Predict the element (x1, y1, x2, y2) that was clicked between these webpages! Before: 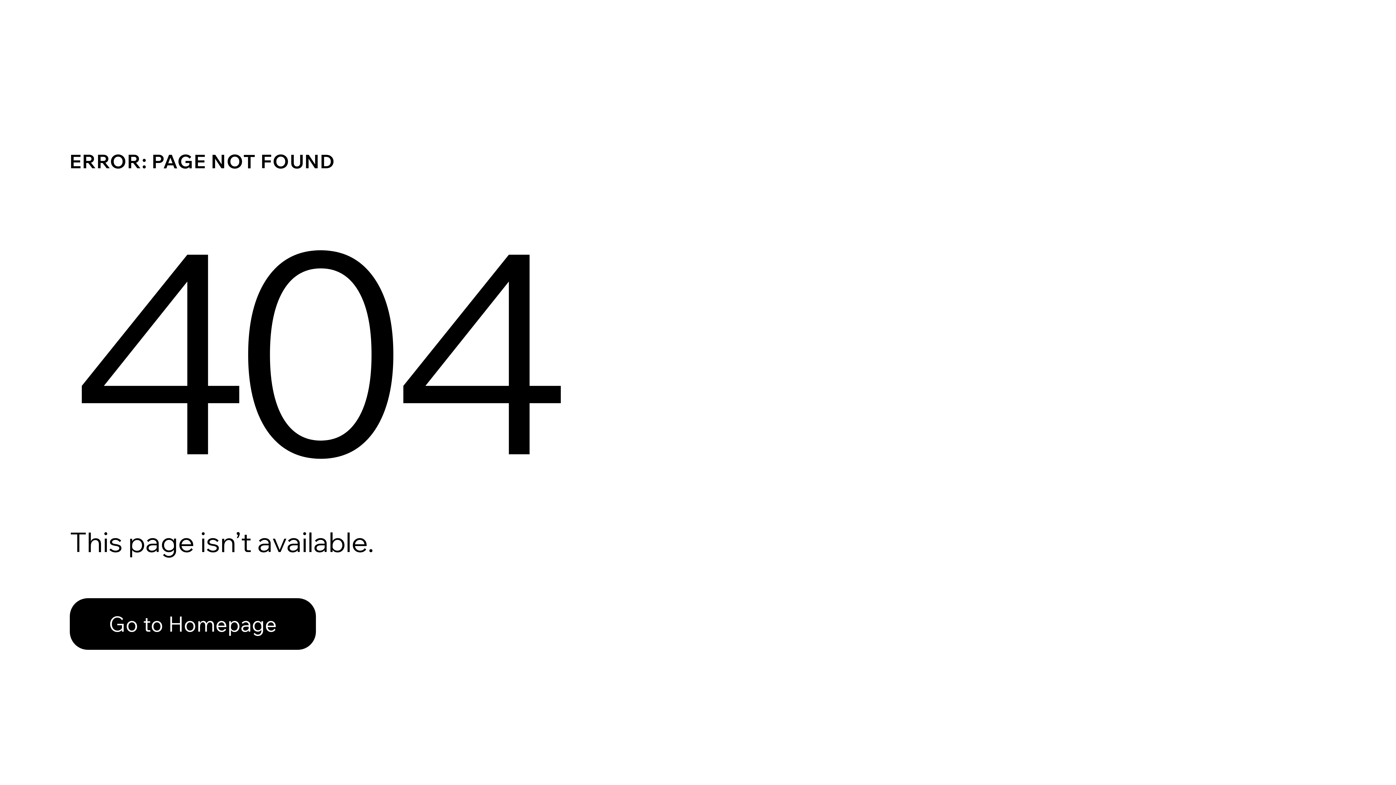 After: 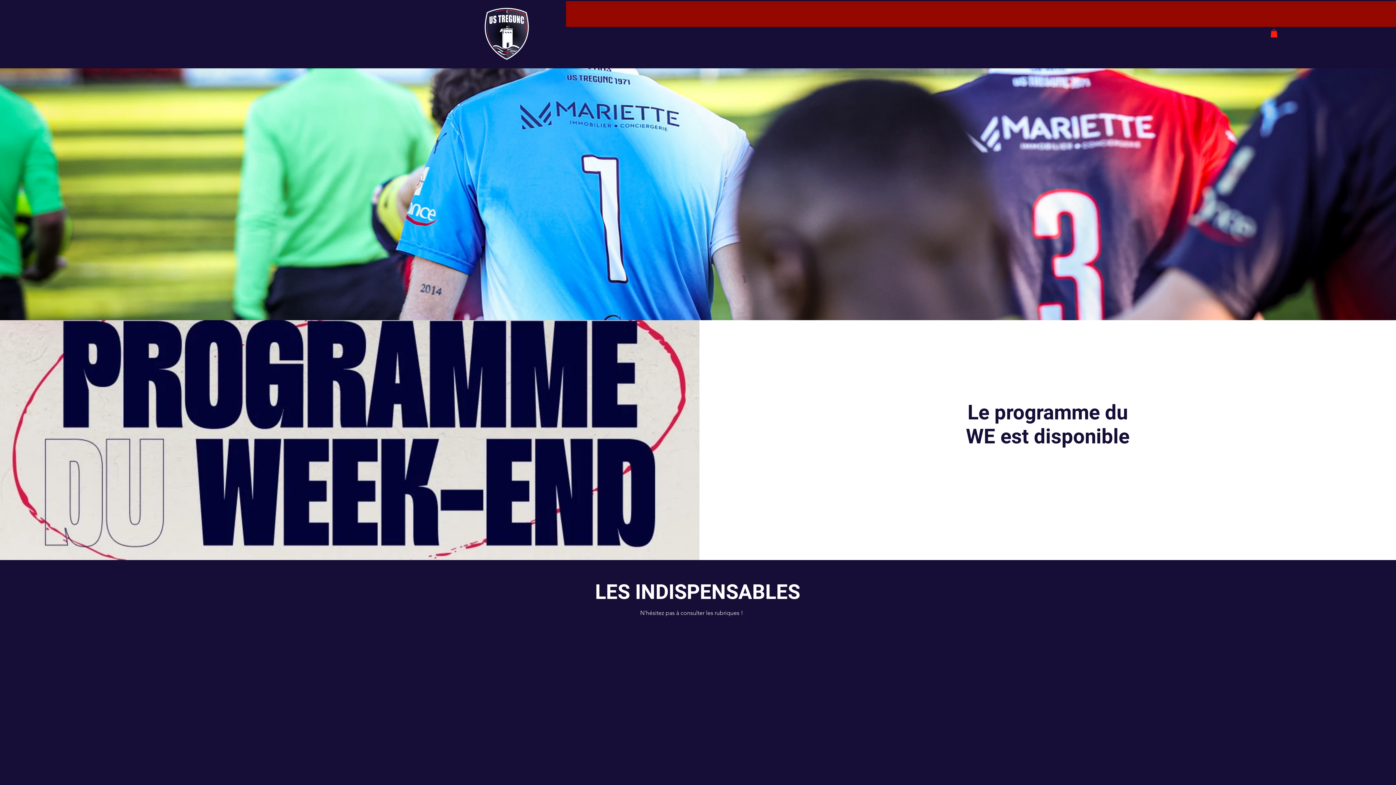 Action: bbox: (69, 598, 316, 650) label: Go to Homepage